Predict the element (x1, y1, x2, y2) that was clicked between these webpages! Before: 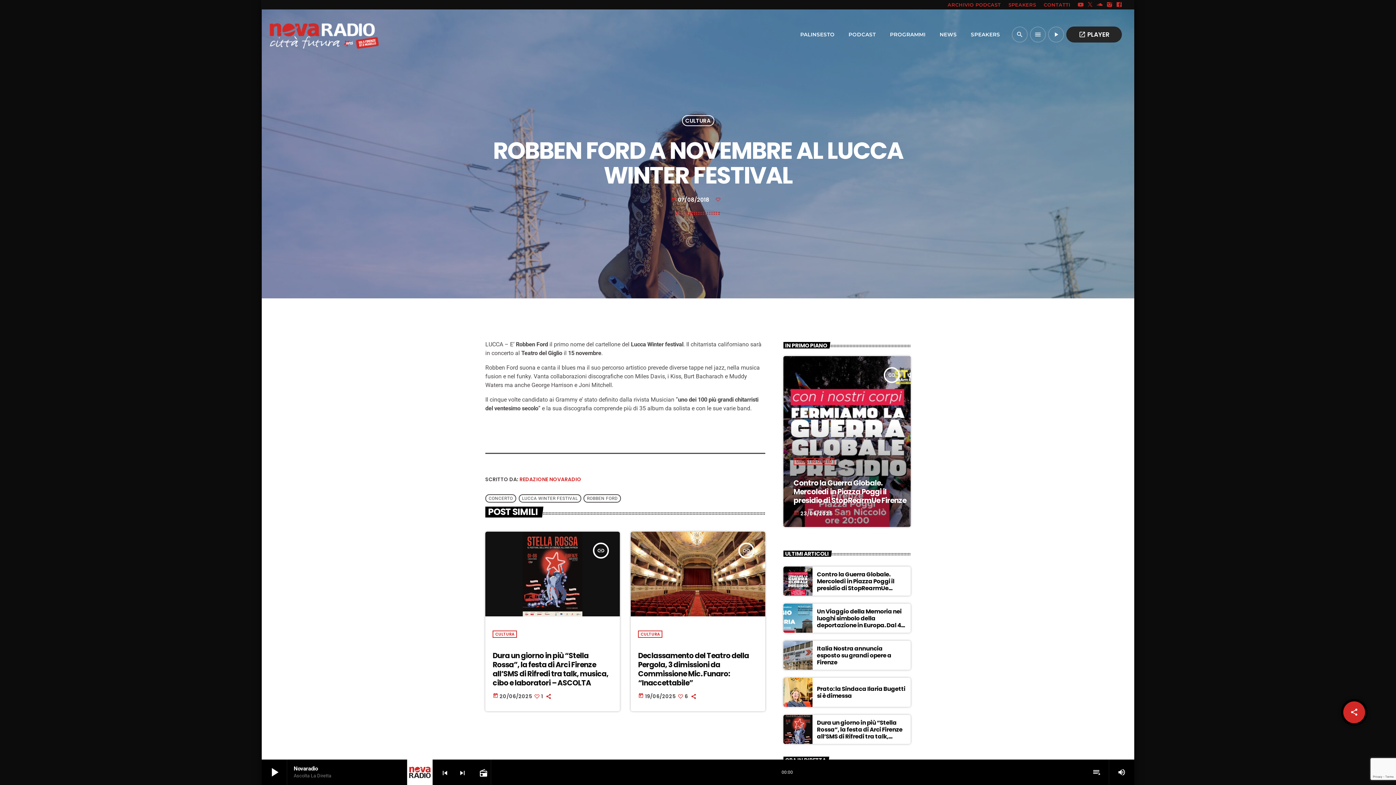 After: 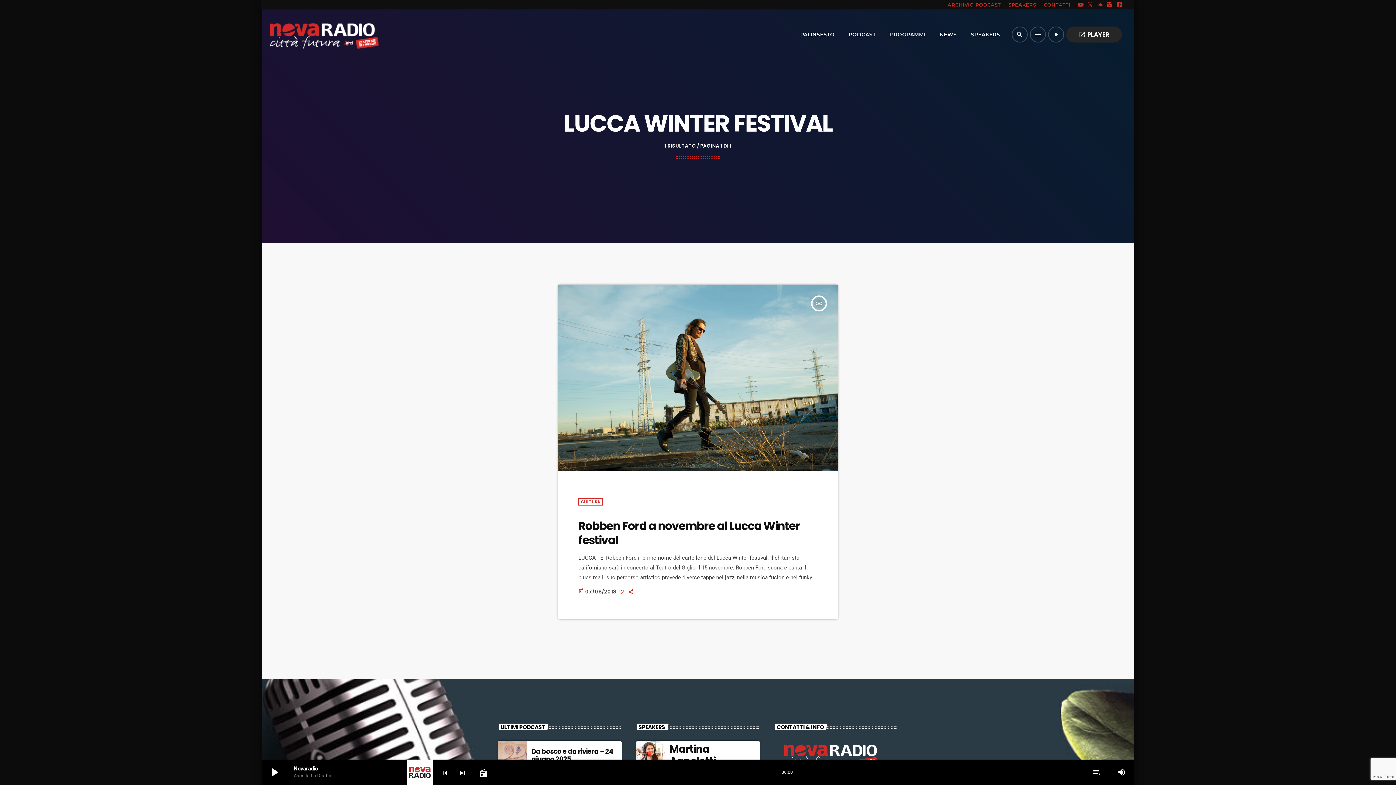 Action: bbox: (518, 494, 581, 502) label: LUCCA WINTER FESTIVAL